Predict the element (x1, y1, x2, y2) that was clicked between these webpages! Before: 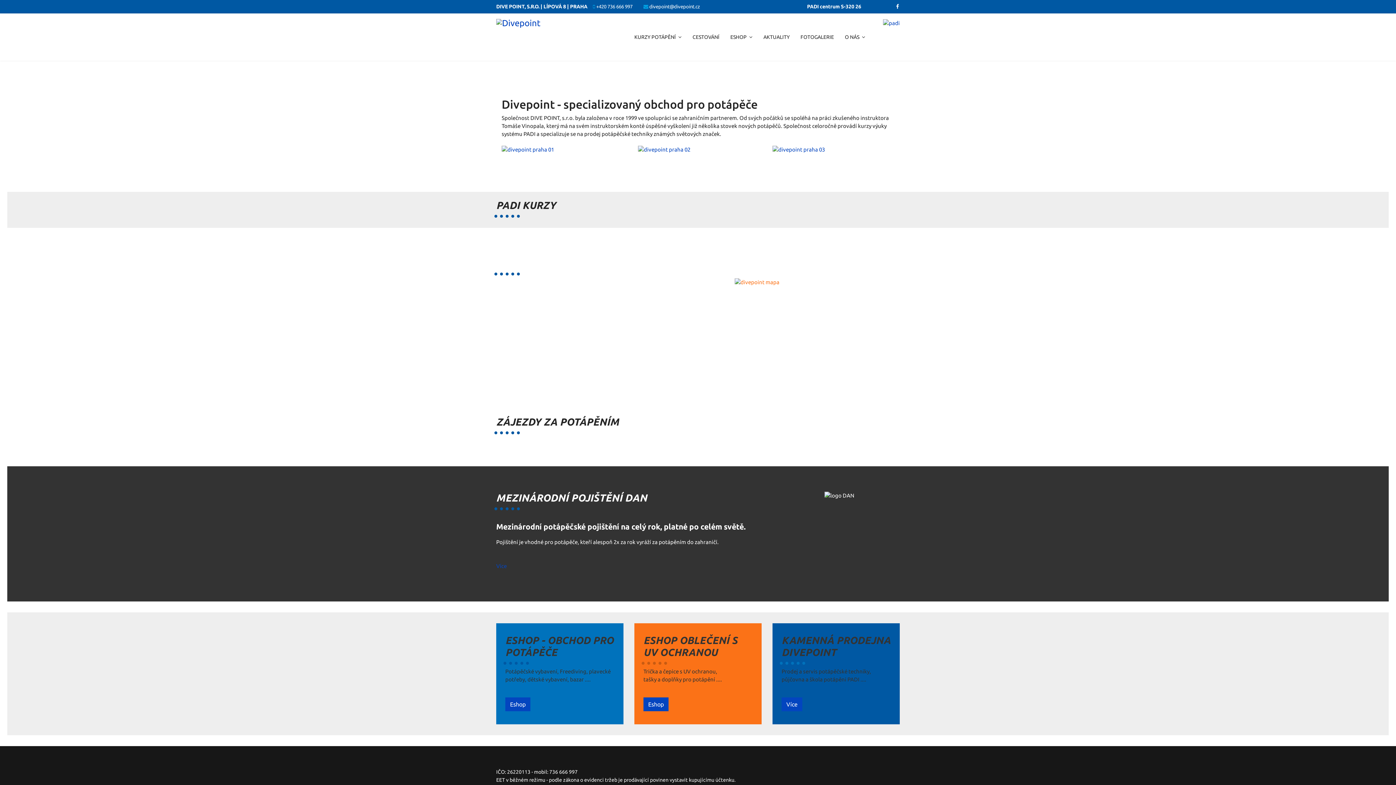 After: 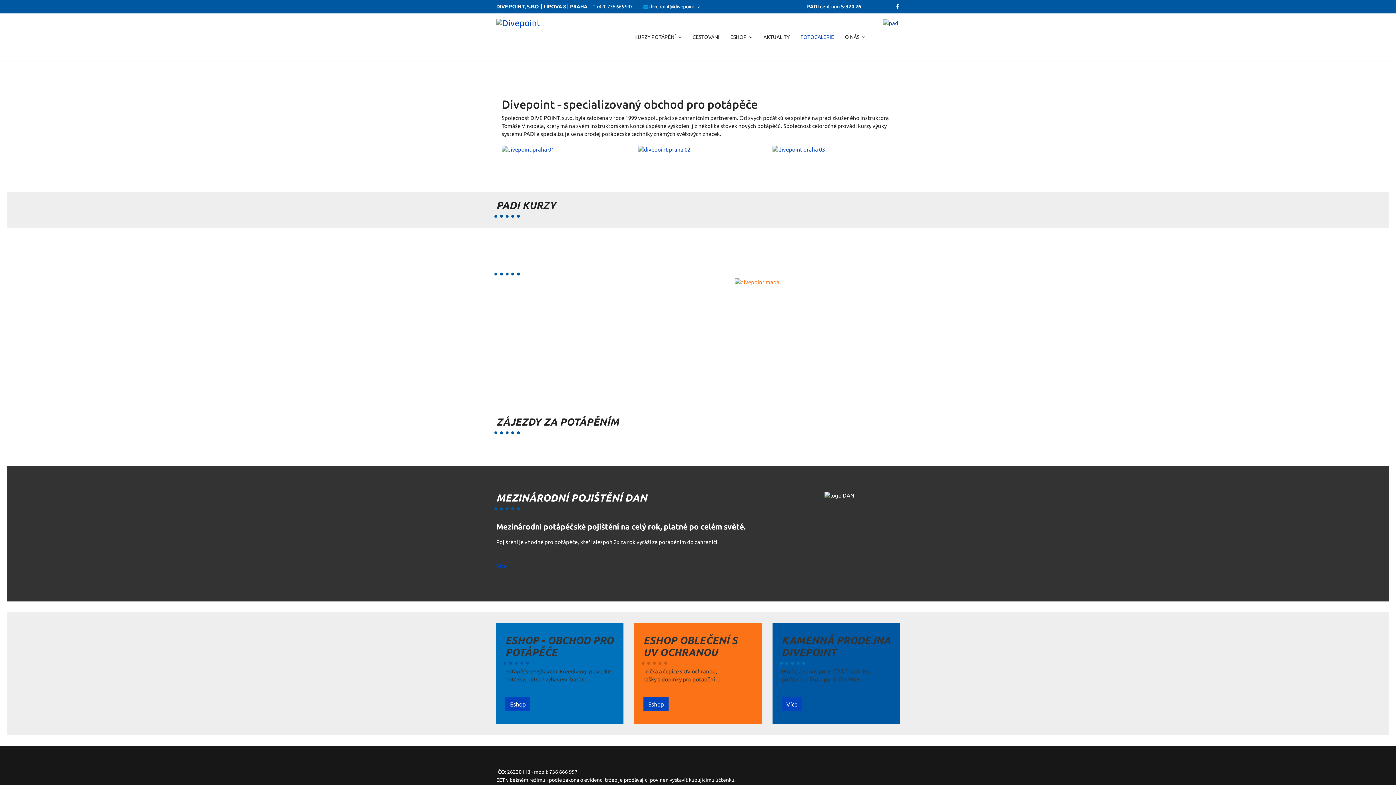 Action: label: FOTOGALERIE bbox: (795, 13, 839, 60)